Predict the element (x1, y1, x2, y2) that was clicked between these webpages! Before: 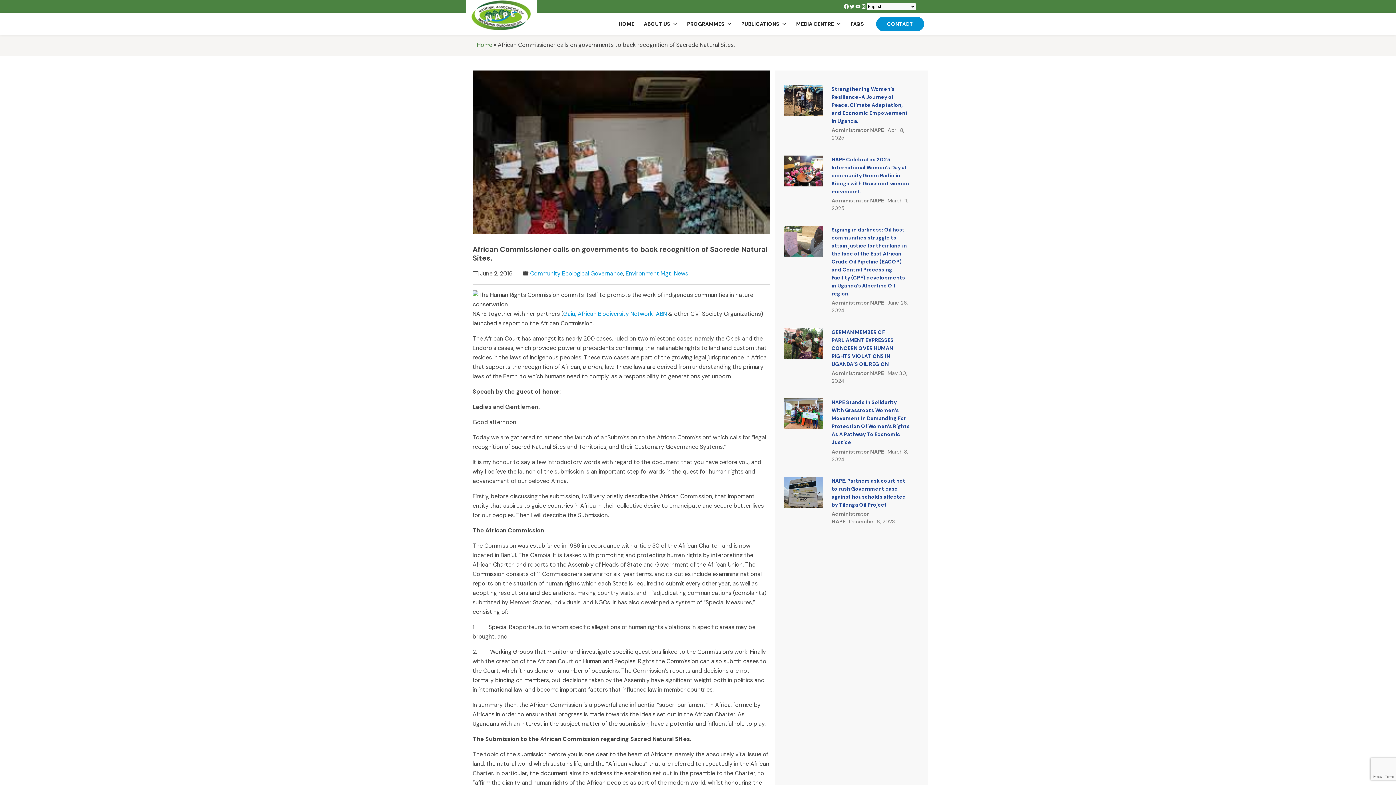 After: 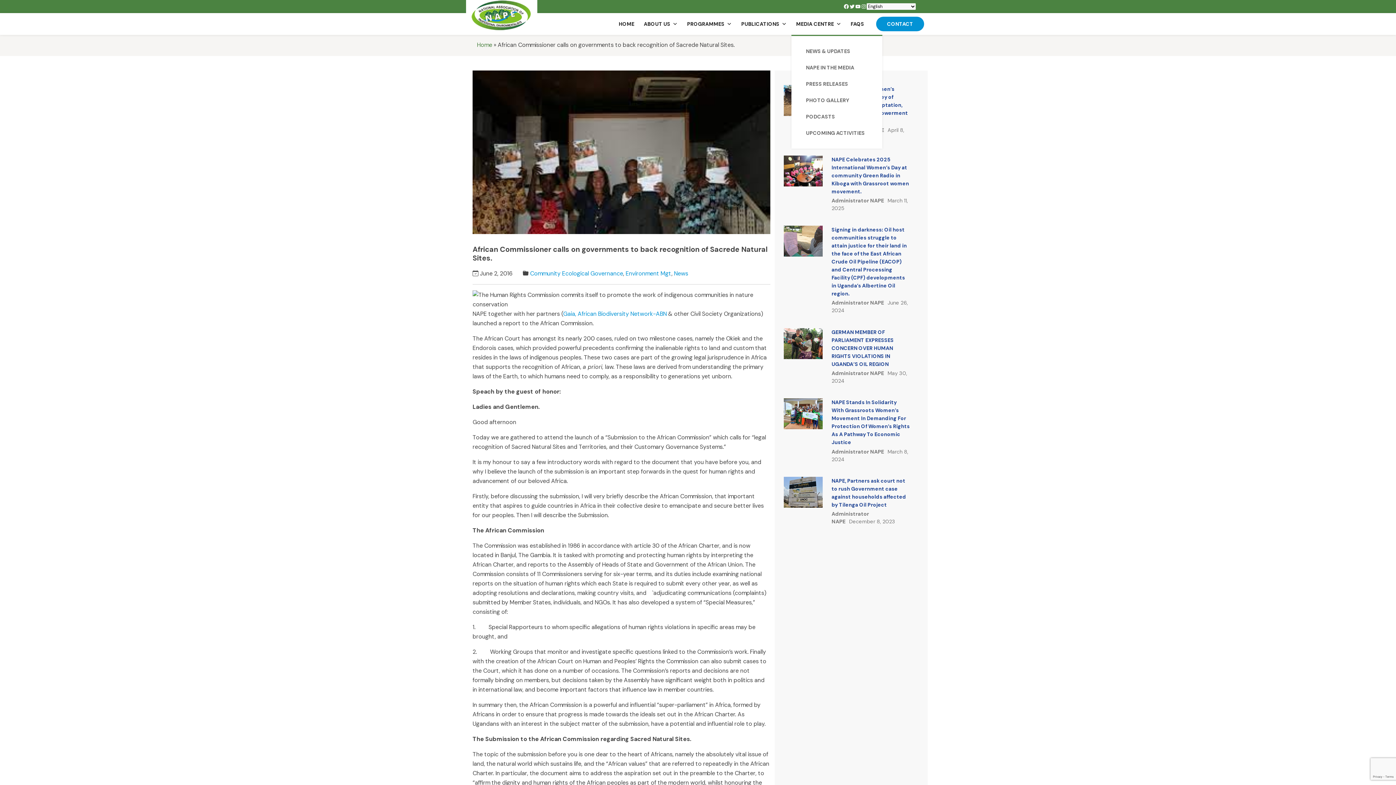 Action: label: MEDIA CENTRE bbox: (791, 16, 846, 31)